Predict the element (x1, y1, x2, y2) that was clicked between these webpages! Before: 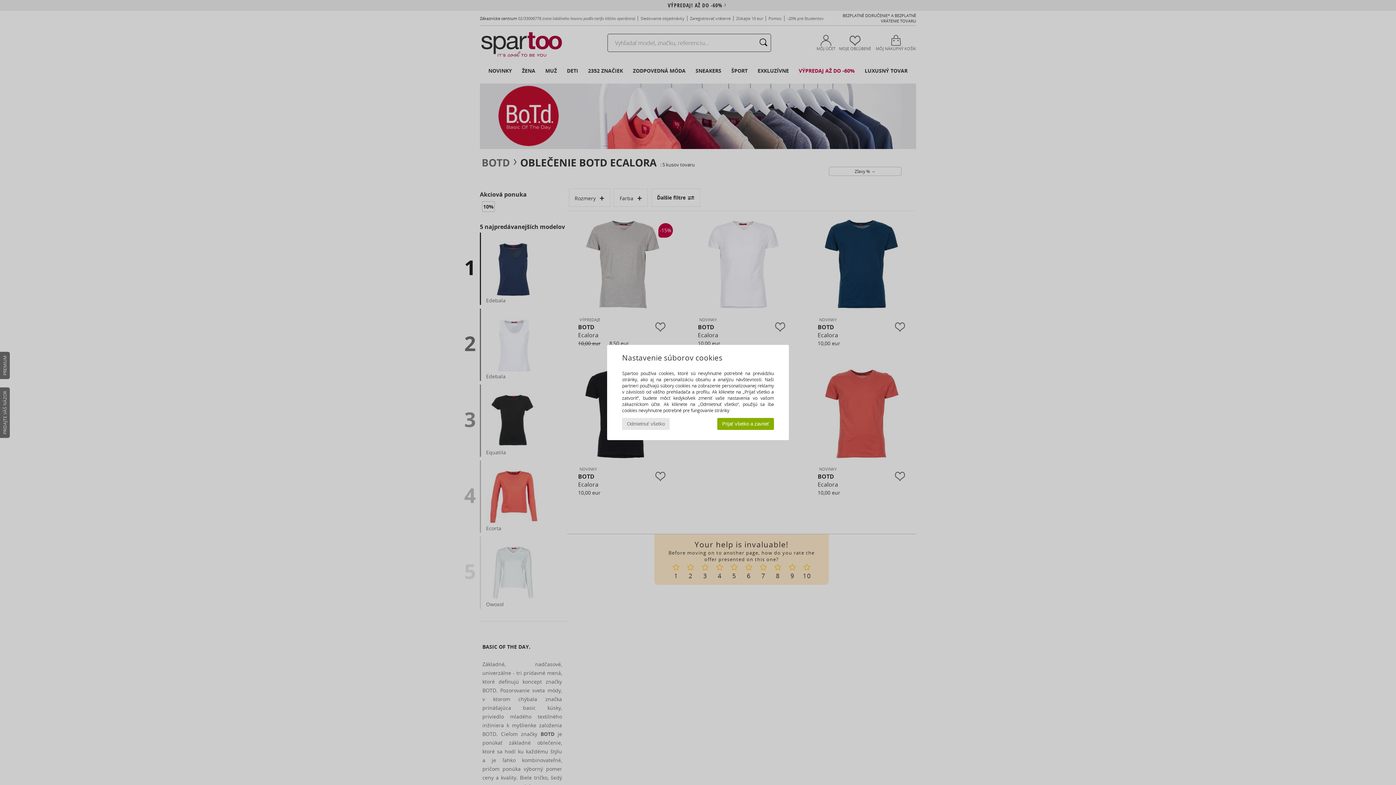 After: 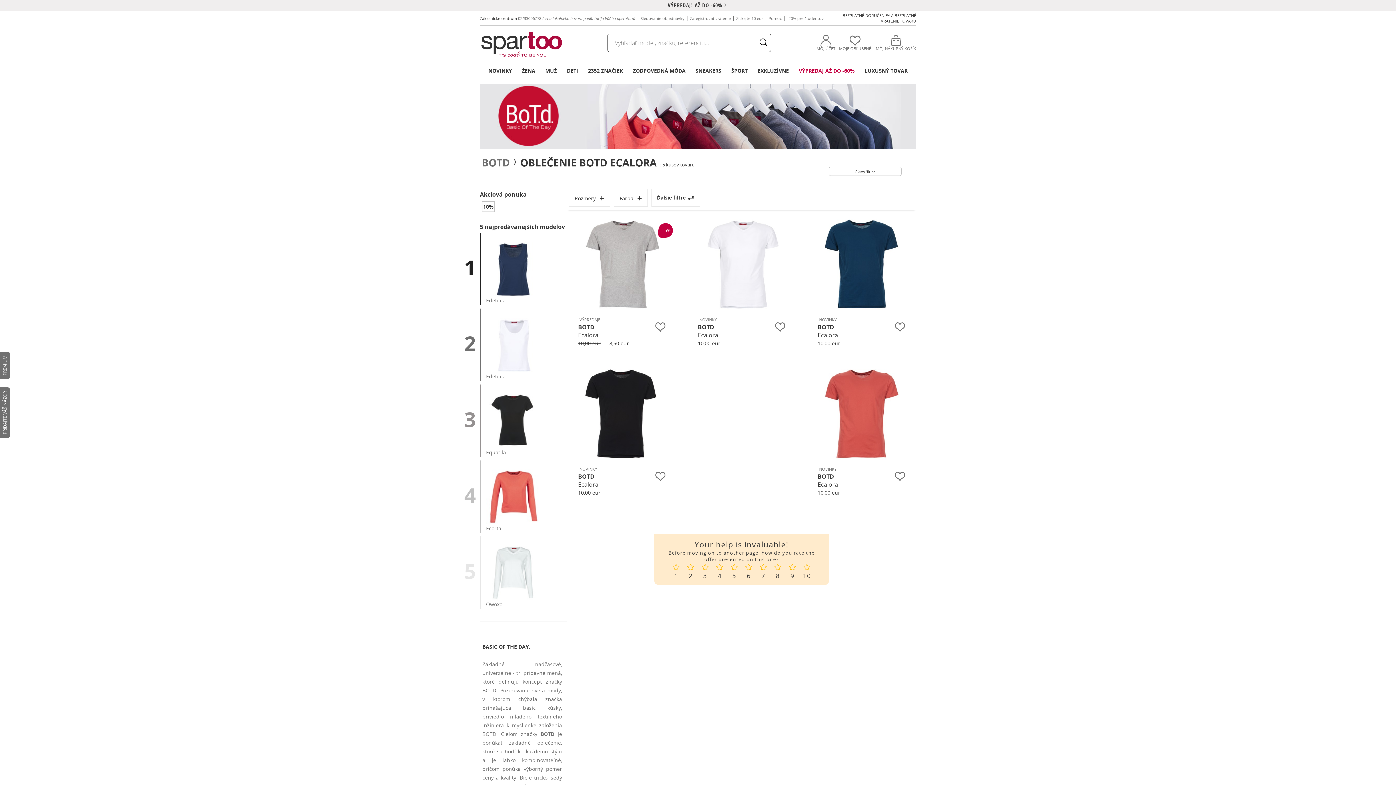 Action: bbox: (717, 418, 774, 430) label: Prijať všetko a zavrieť